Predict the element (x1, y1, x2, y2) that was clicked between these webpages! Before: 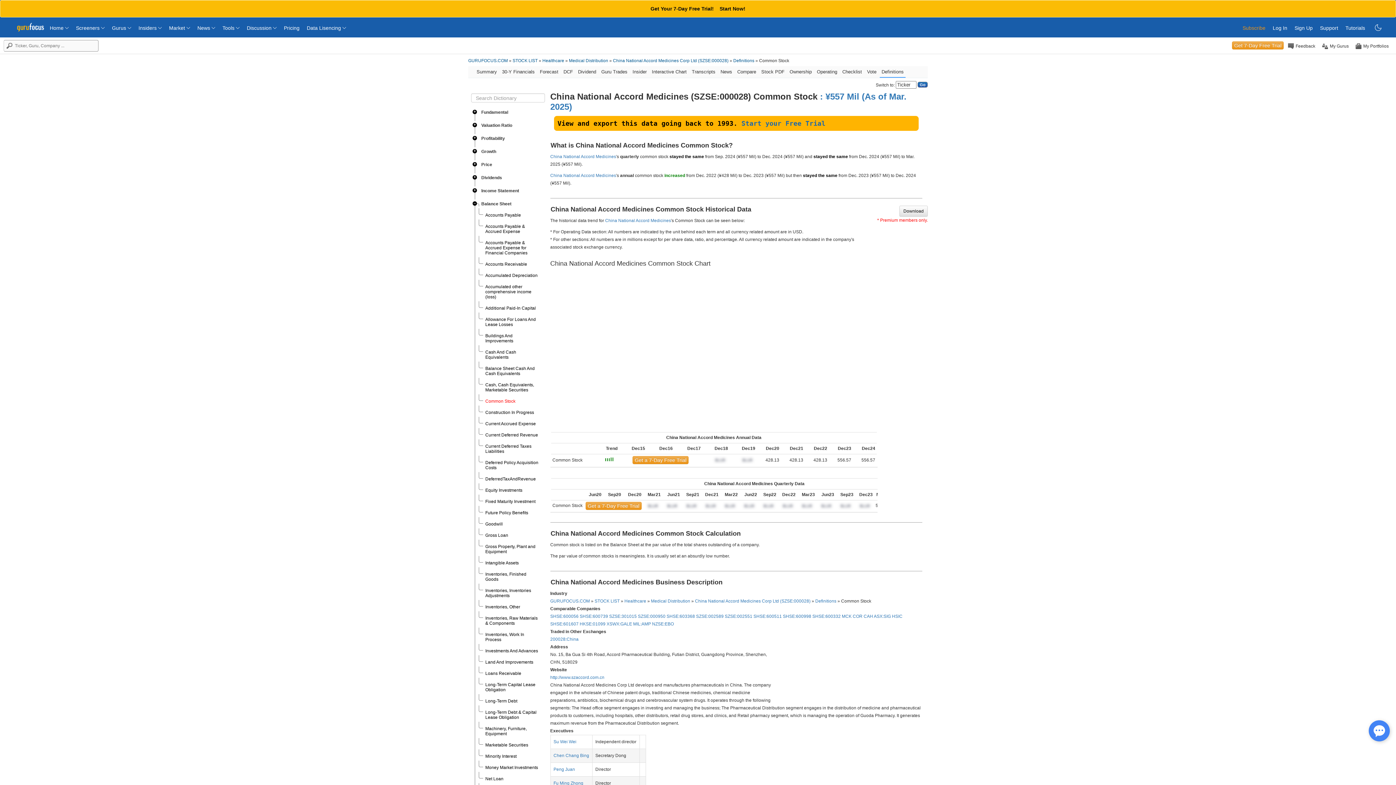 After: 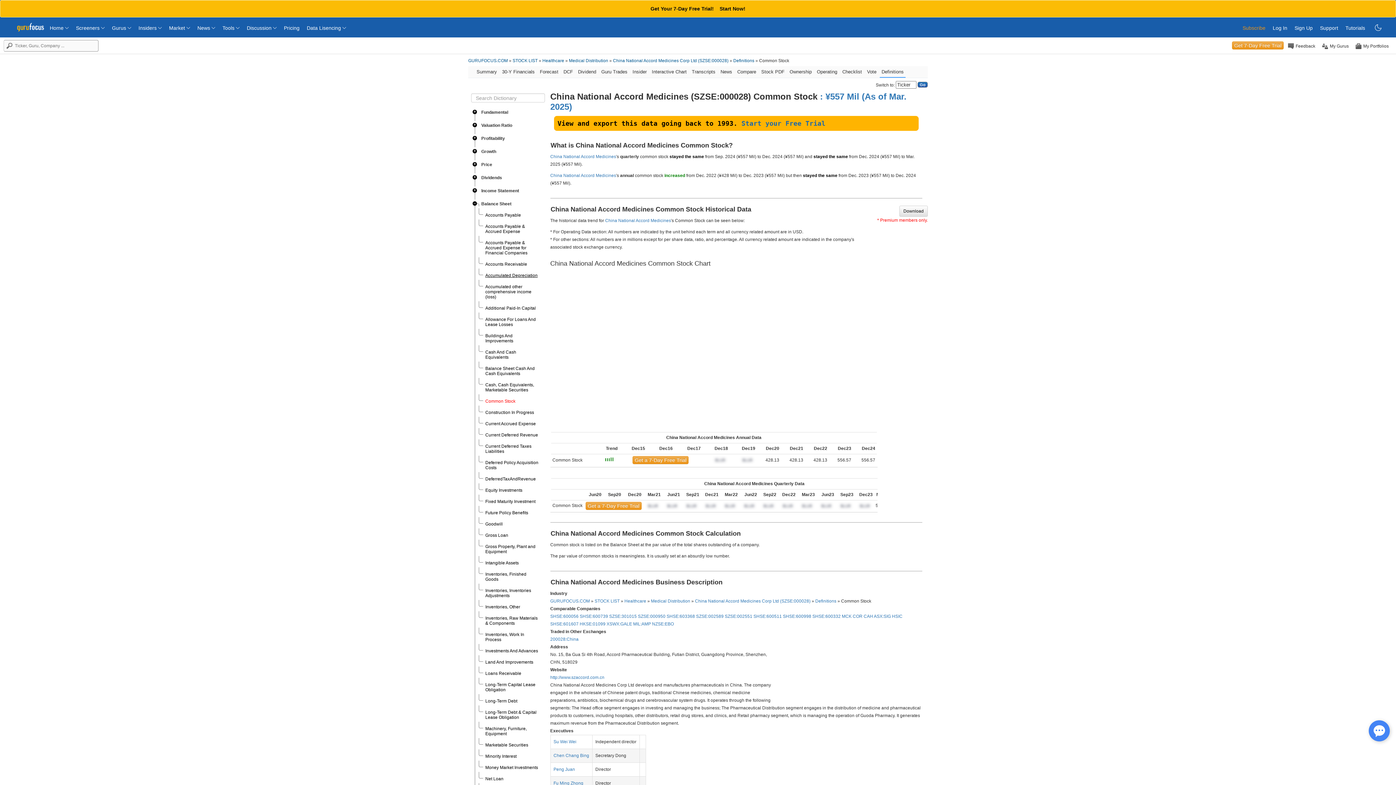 Action: bbox: (485, 273, 537, 278) label: Accumulated Depreciation